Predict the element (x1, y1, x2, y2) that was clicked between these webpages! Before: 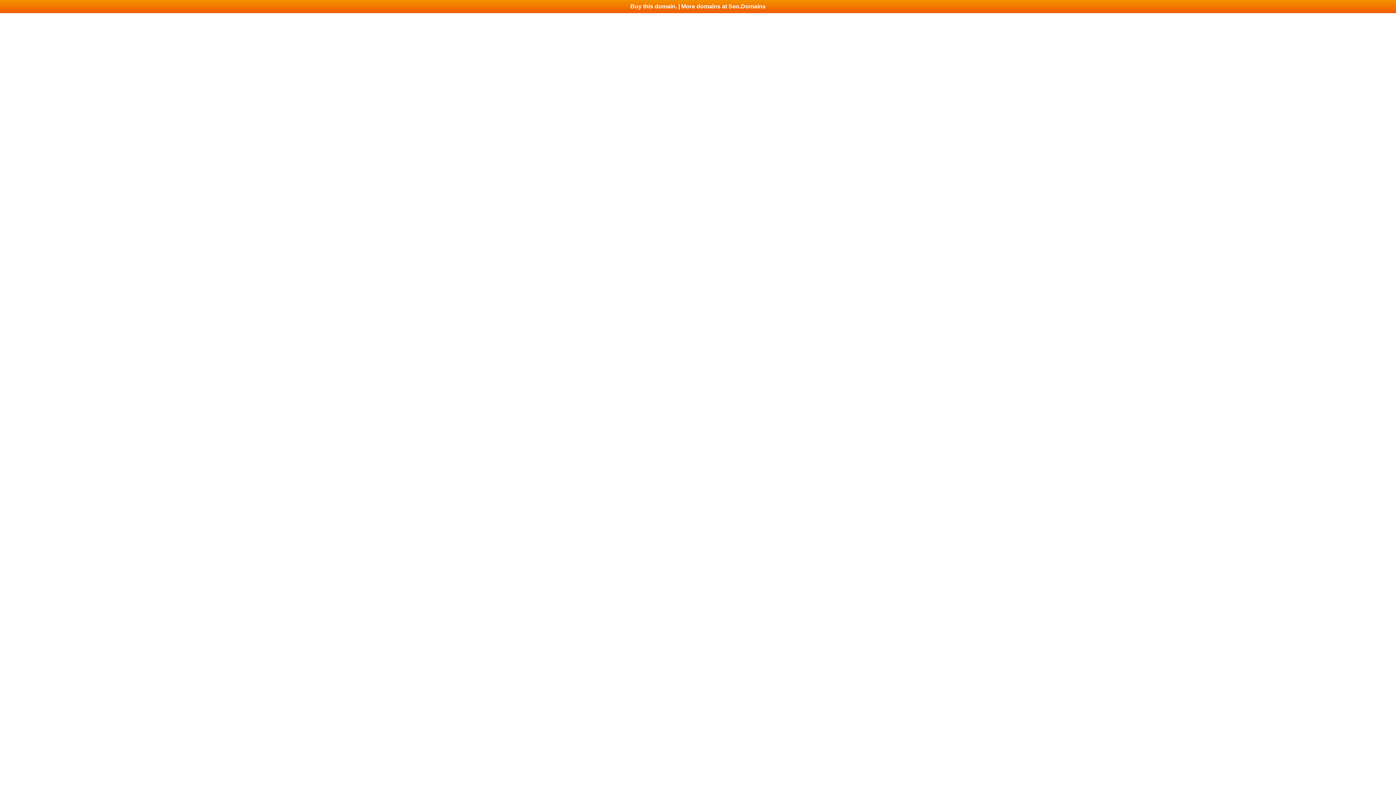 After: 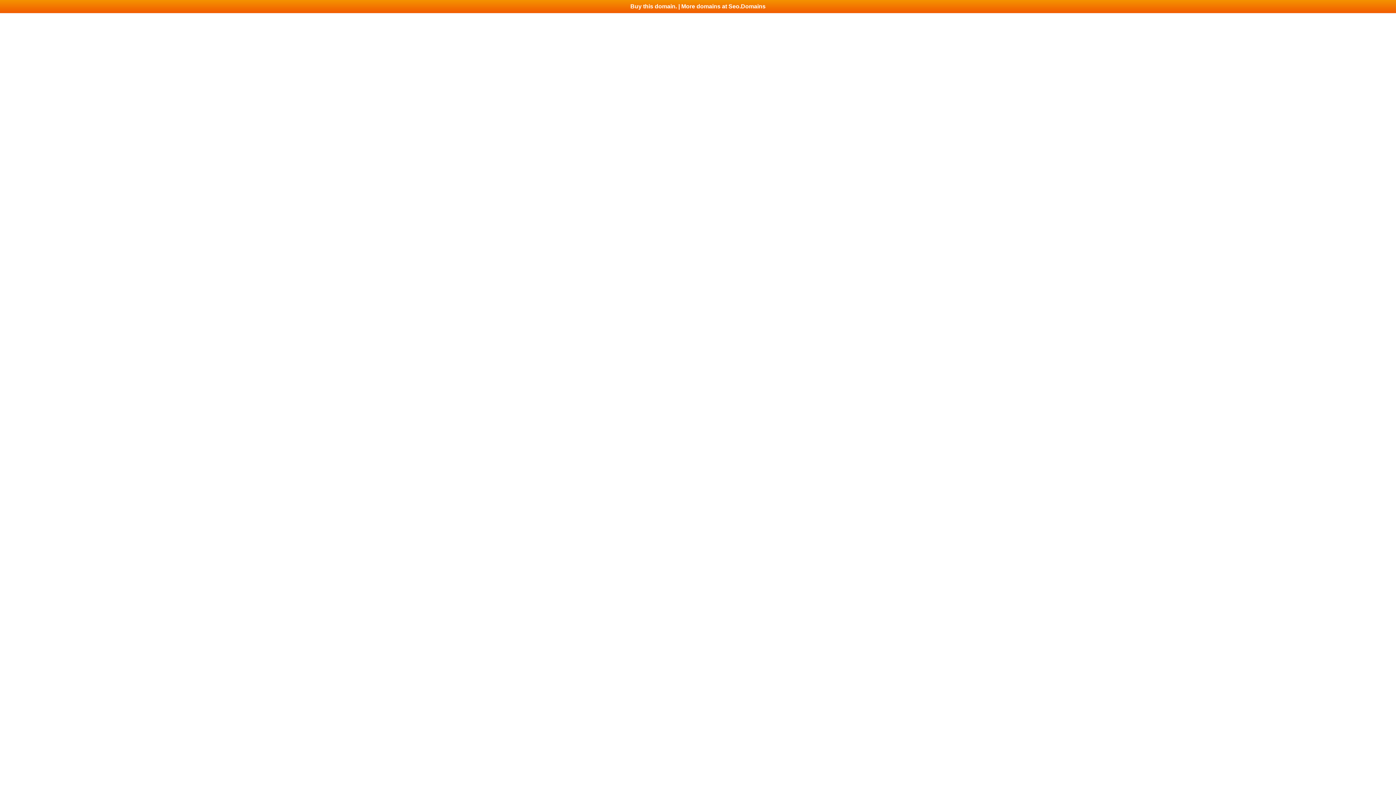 Action: bbox: (0, 0, 1396, 13) label: Buy this domain. | More domains at Seo.Domains